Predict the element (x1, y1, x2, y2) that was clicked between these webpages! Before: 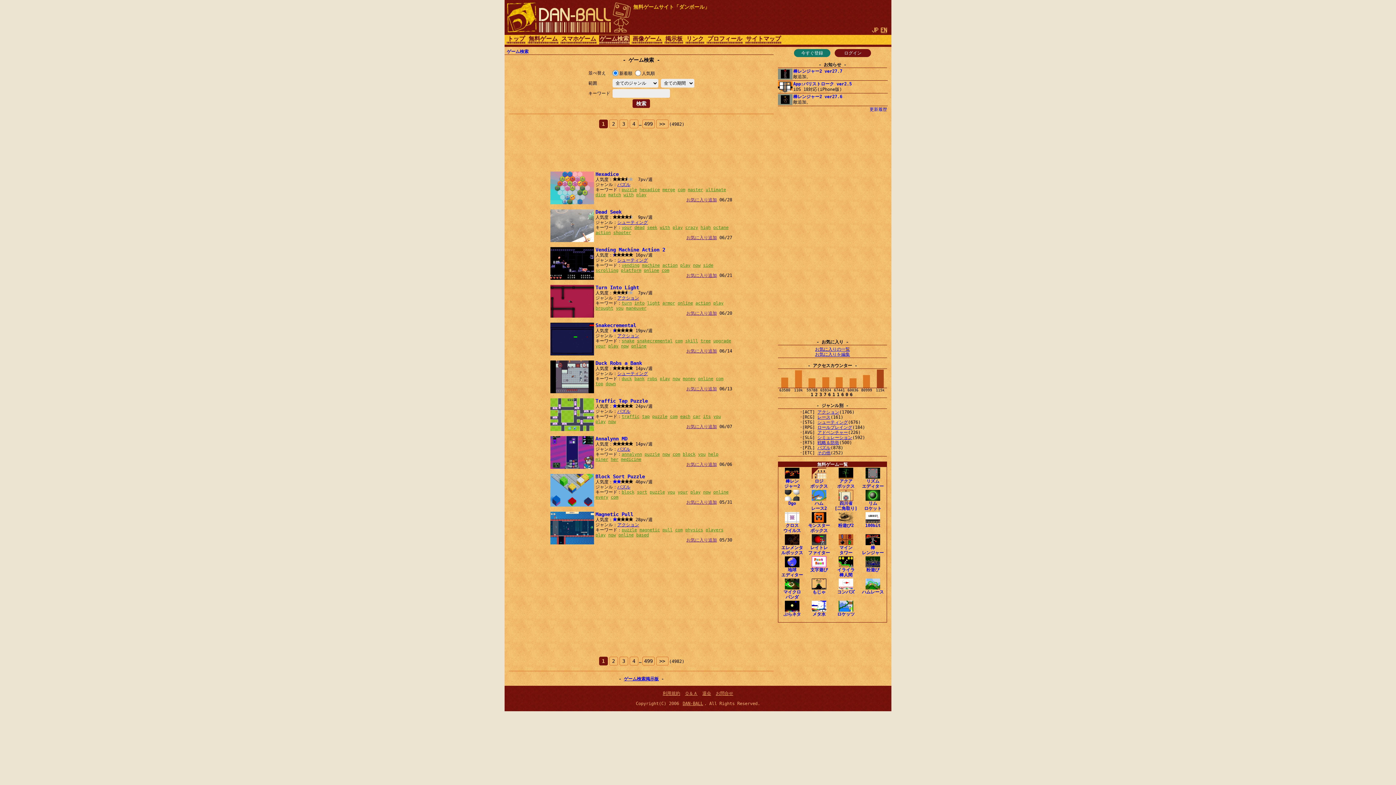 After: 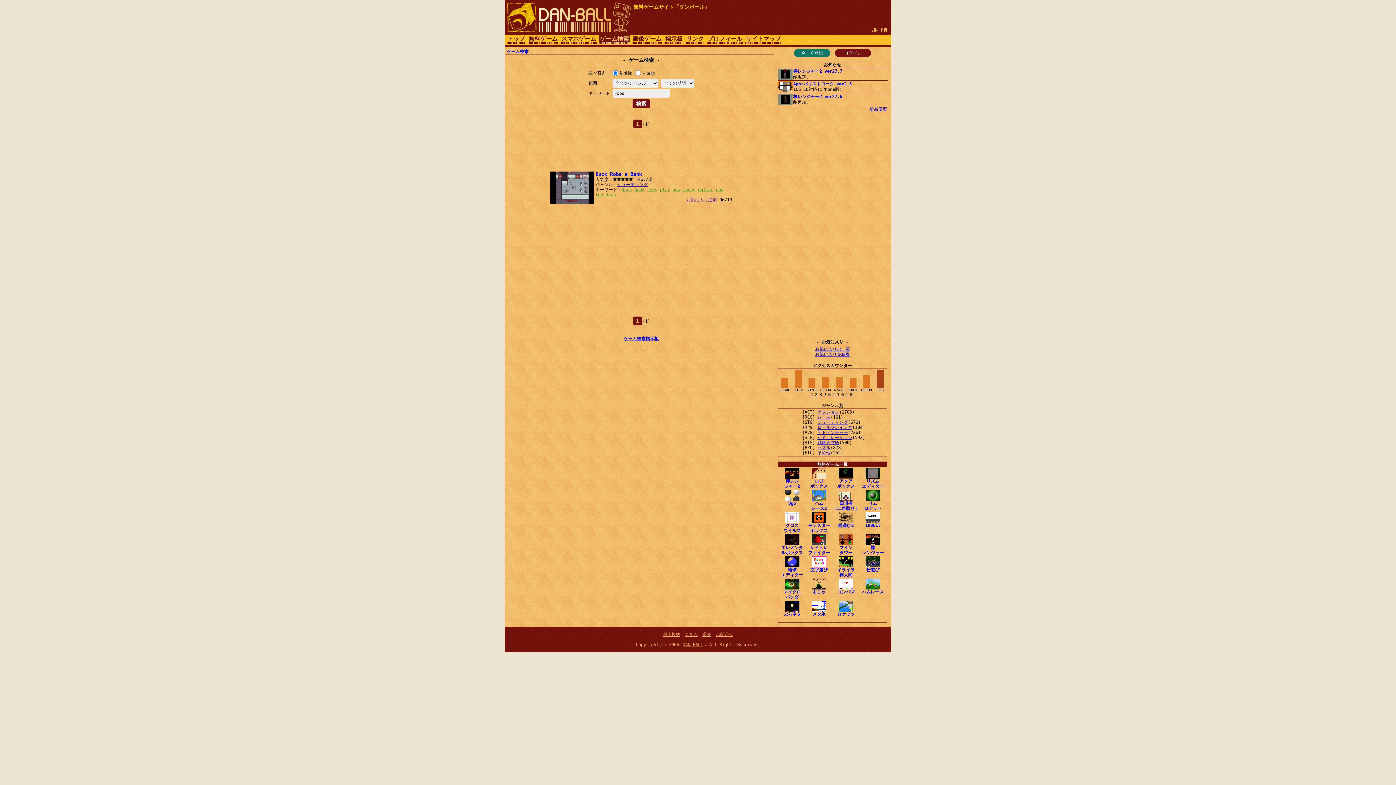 Action: bbox: (647, 376, 657, 381) label: robs